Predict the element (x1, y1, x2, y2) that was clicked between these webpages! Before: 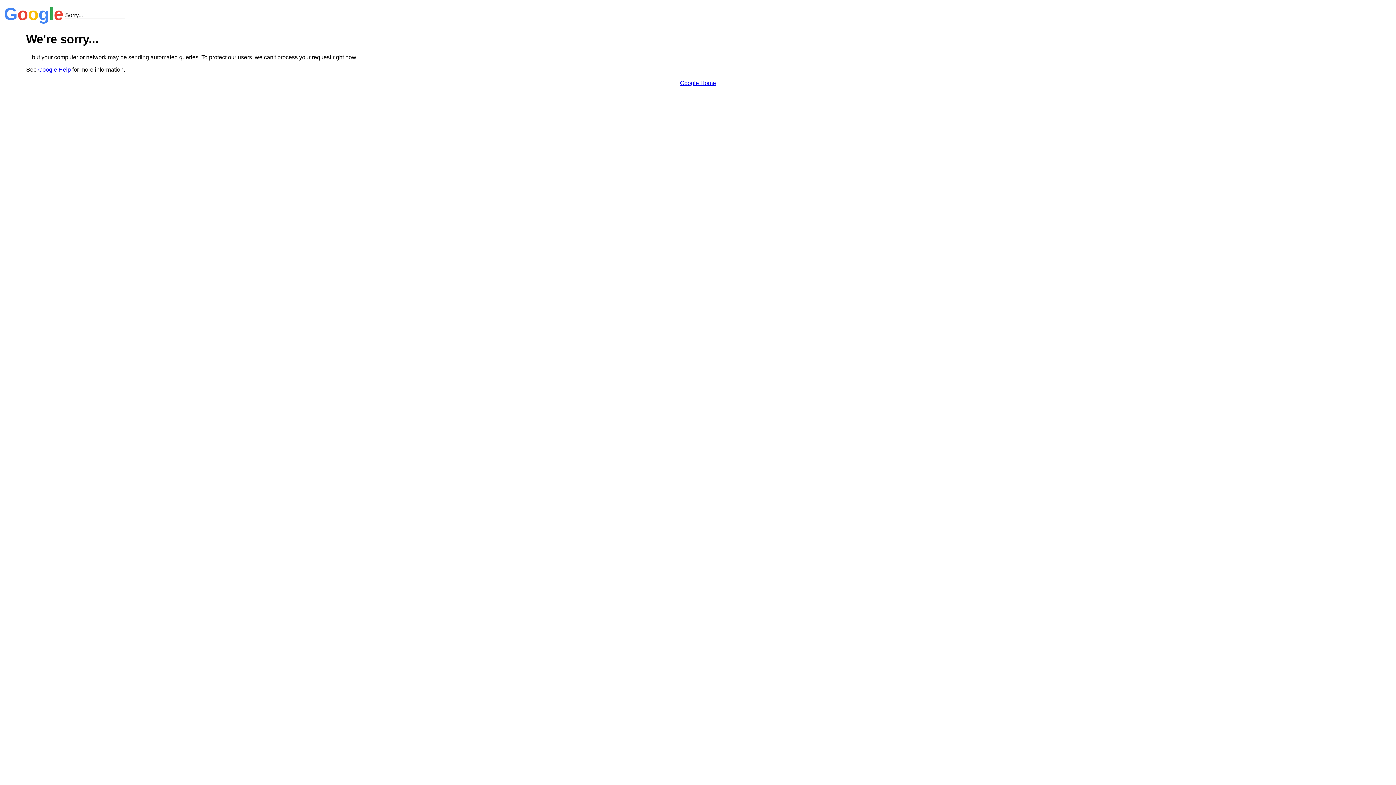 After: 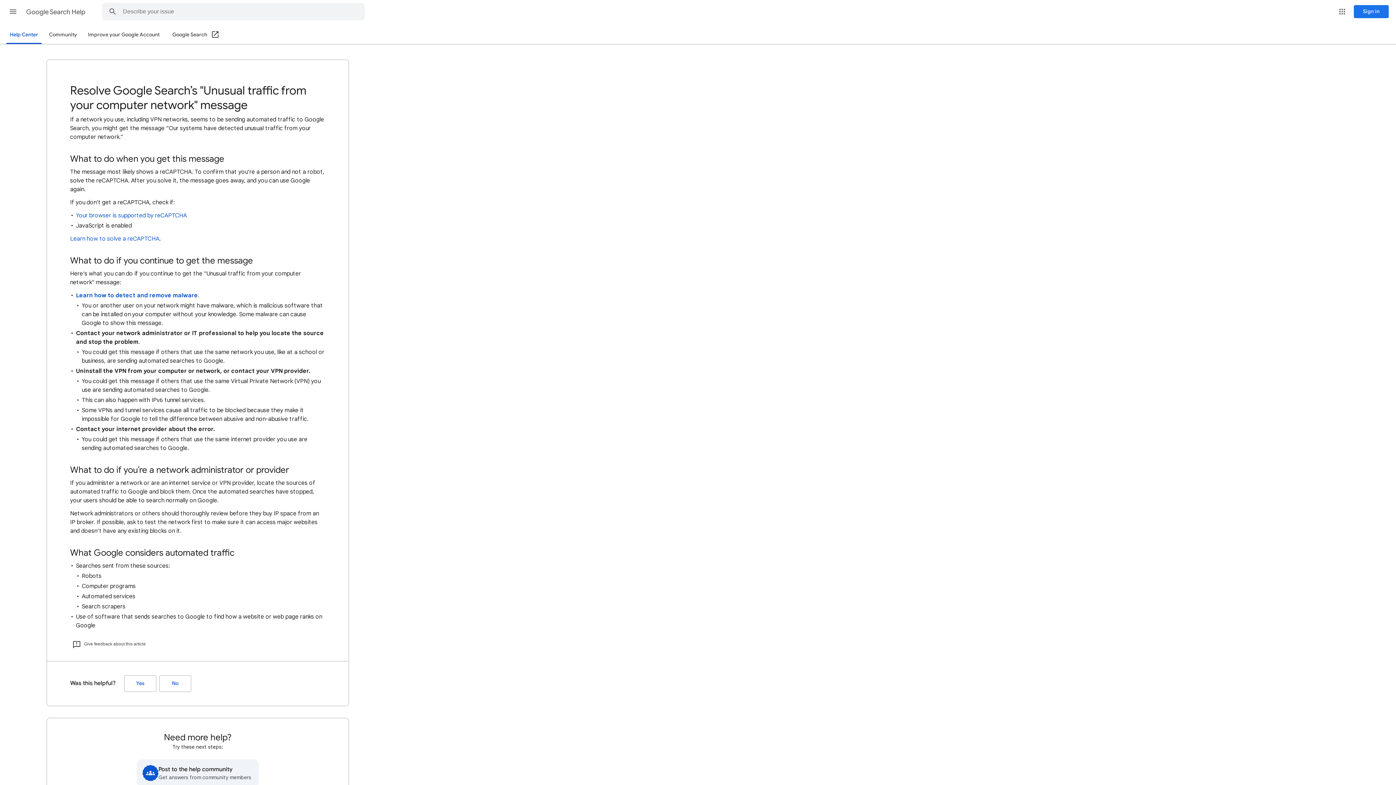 Action: bbox: (38, 66, 70, 72) label: Google Help